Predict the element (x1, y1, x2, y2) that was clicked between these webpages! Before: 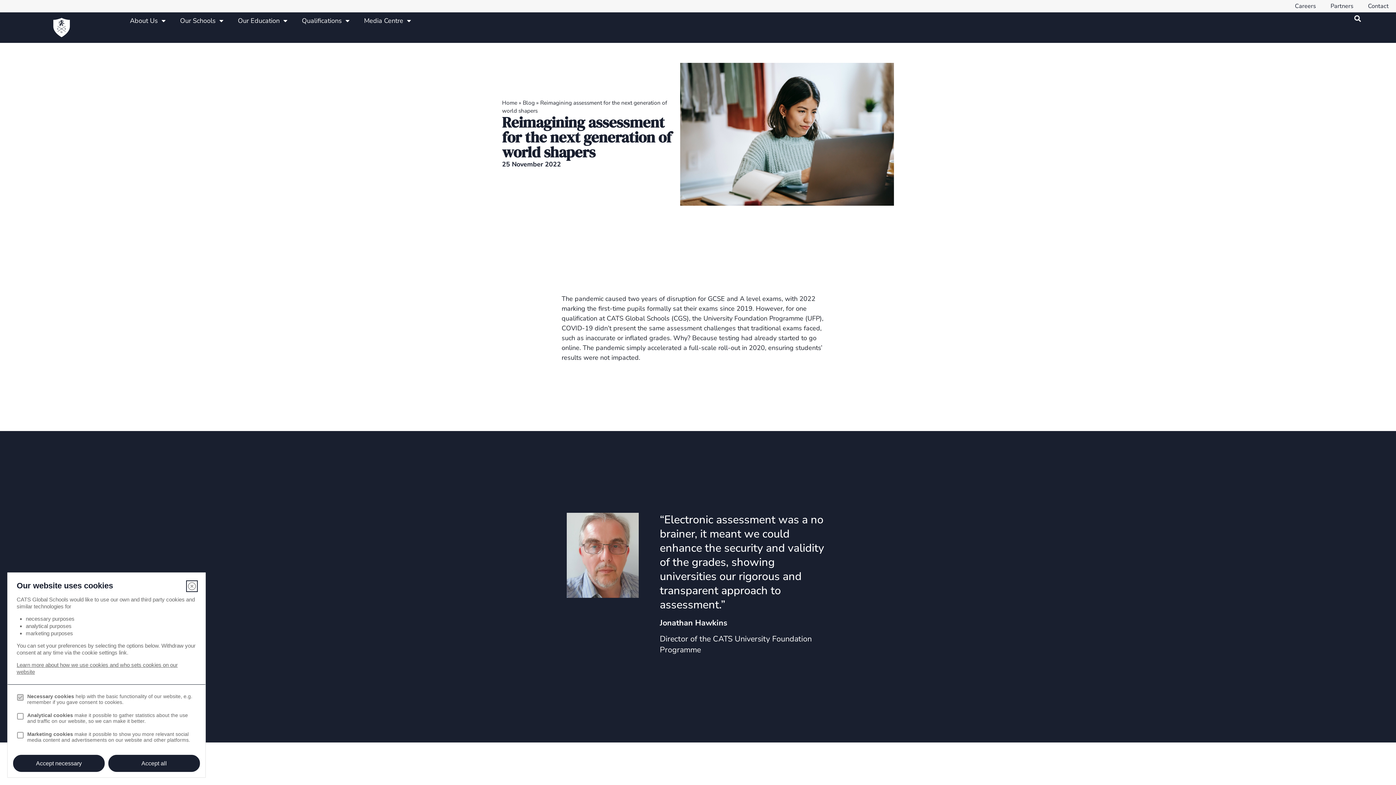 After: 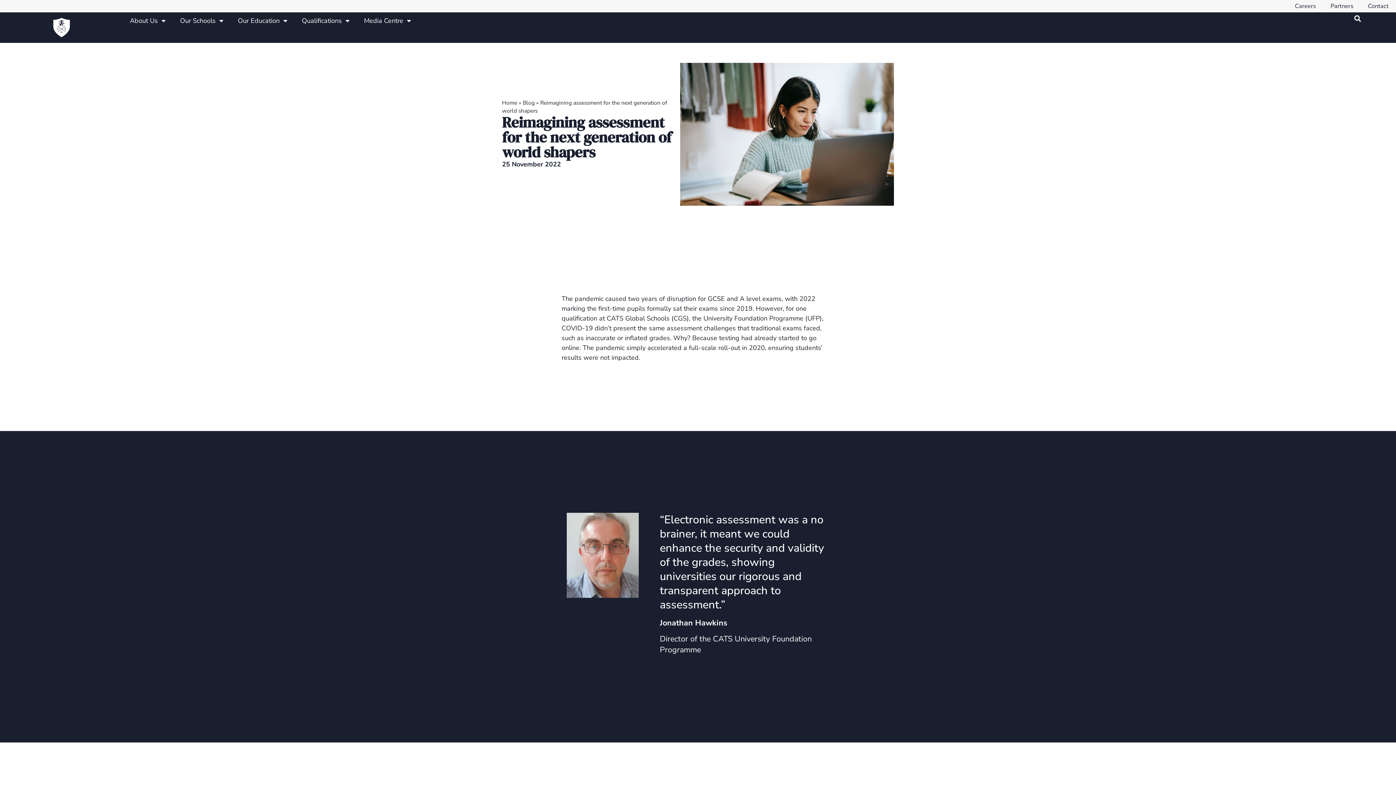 Action: label: Accept necessary bbox: (13, 755, 104, 772)